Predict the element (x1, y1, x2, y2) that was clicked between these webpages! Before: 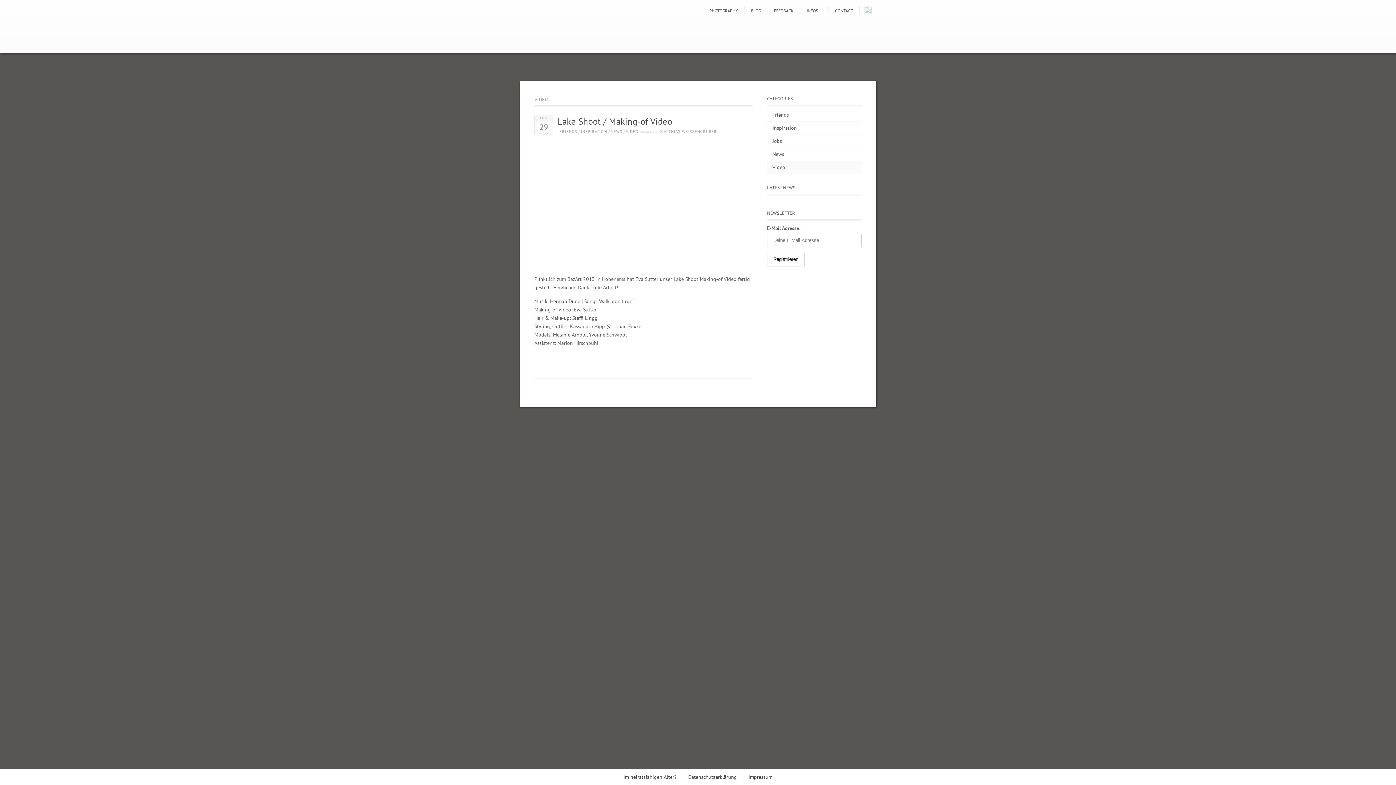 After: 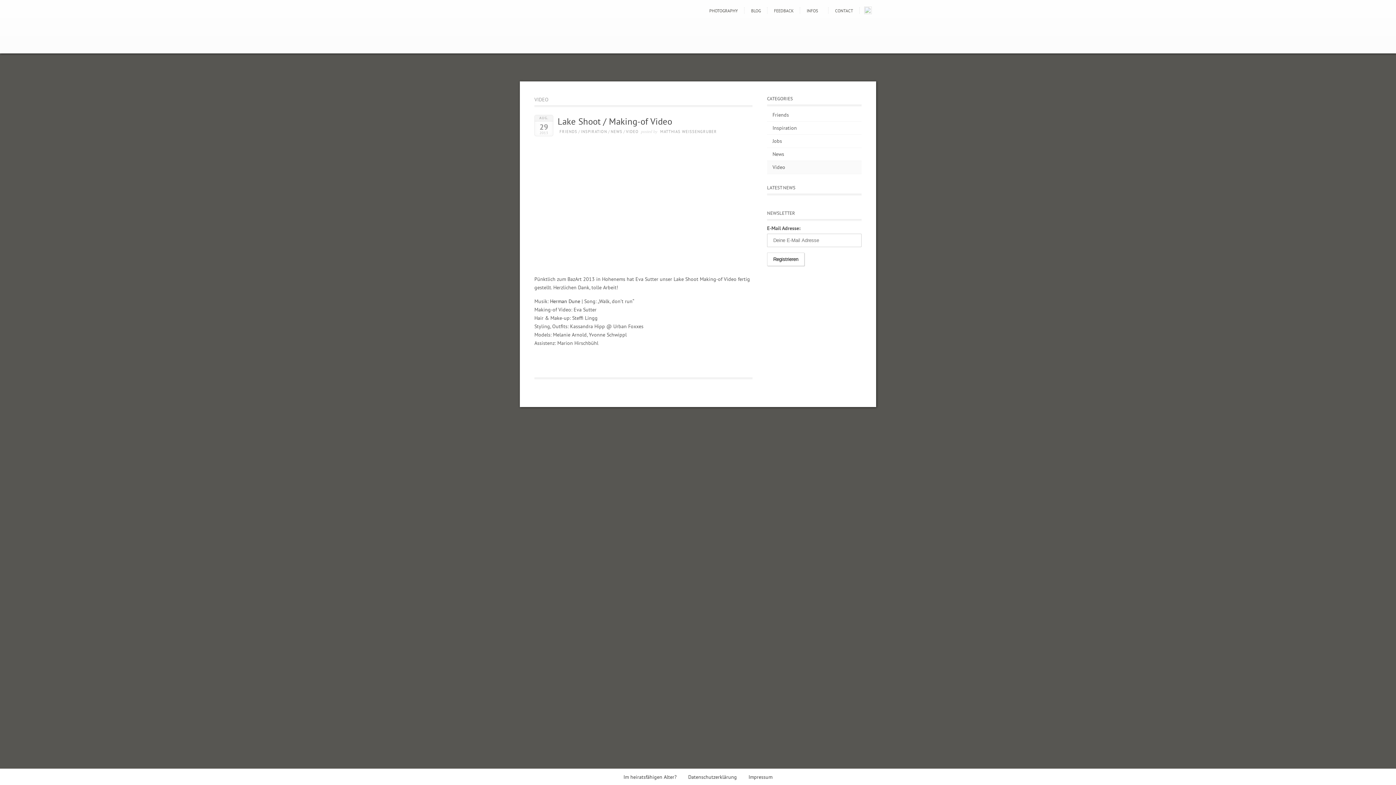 Action: bbox: (876, 6, 916, 46)